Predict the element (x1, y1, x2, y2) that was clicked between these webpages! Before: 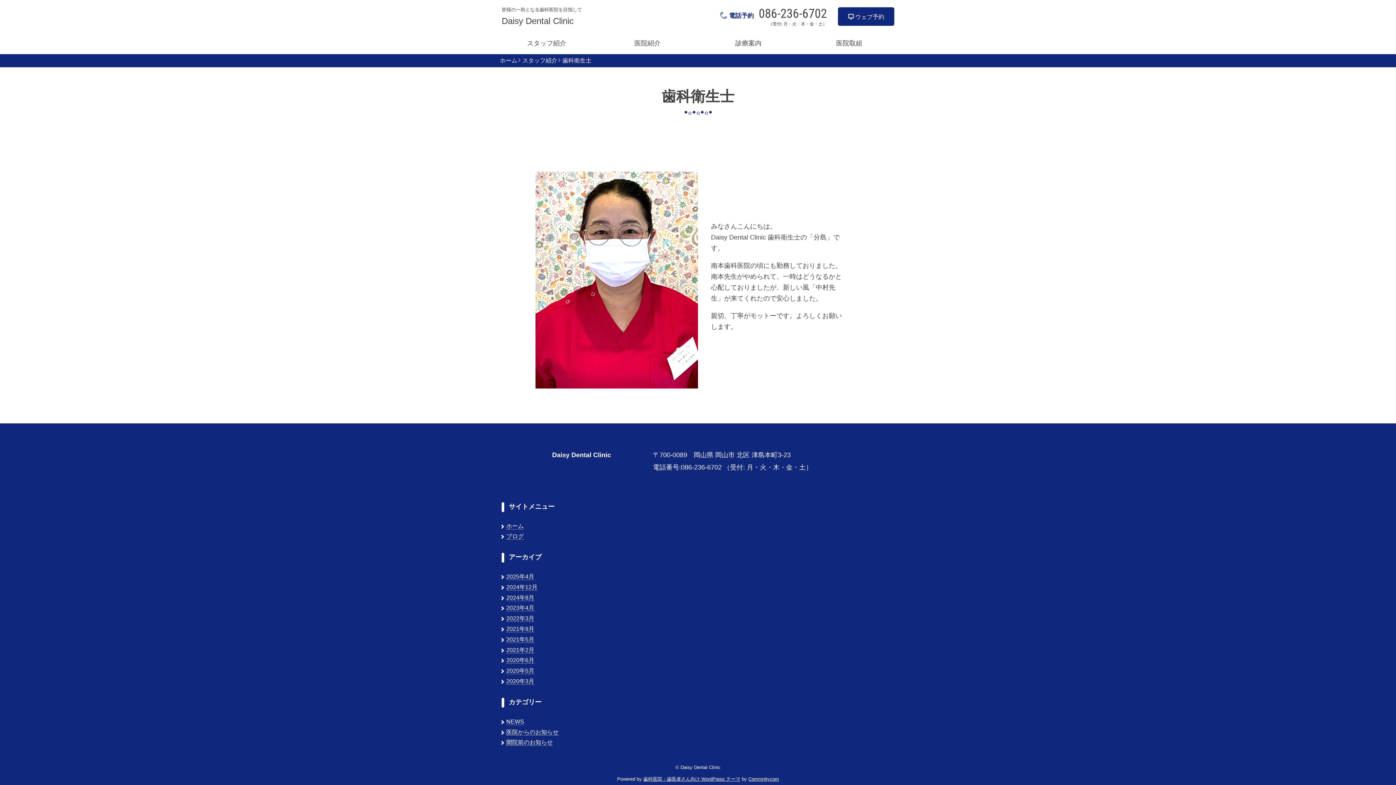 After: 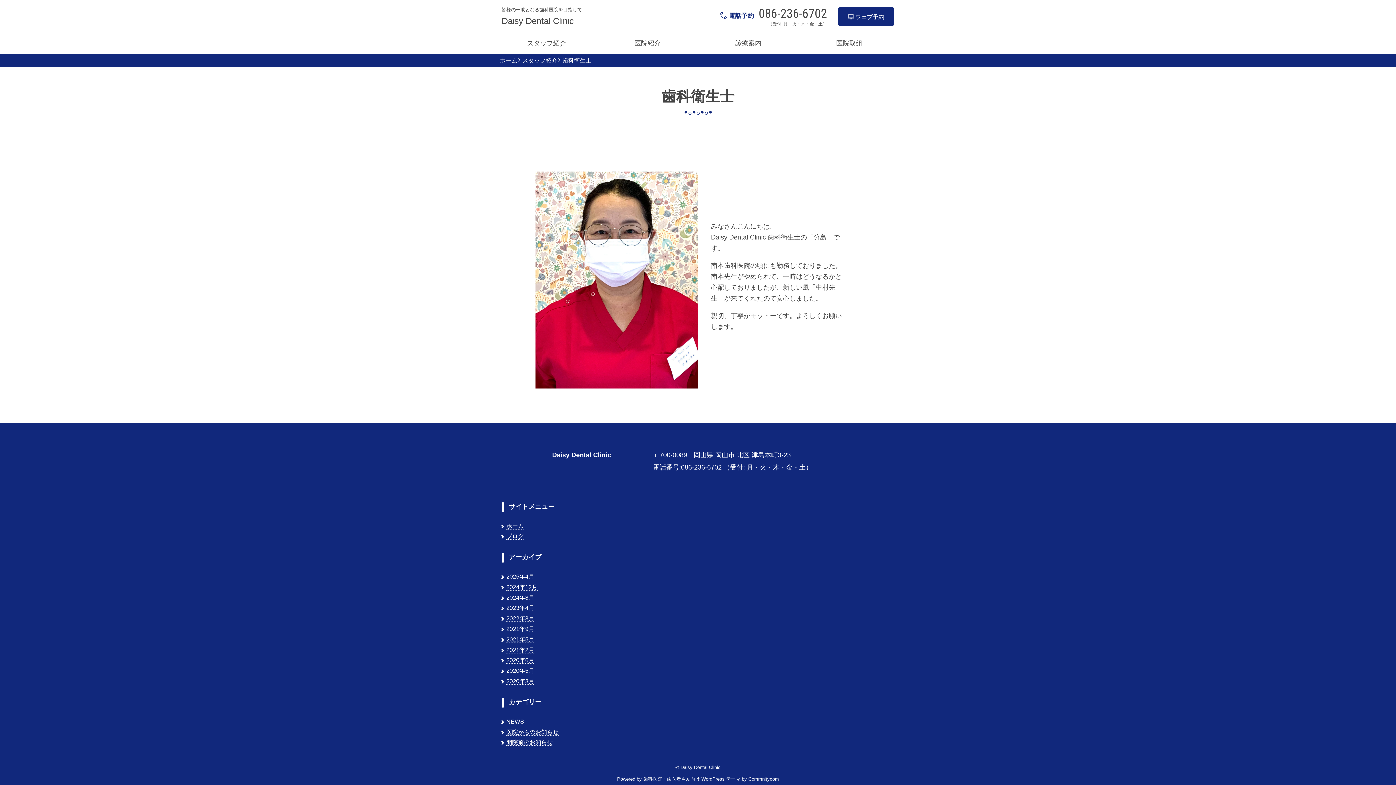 Action: label: Commnitycom bbox: (748, 776, 779, 782)